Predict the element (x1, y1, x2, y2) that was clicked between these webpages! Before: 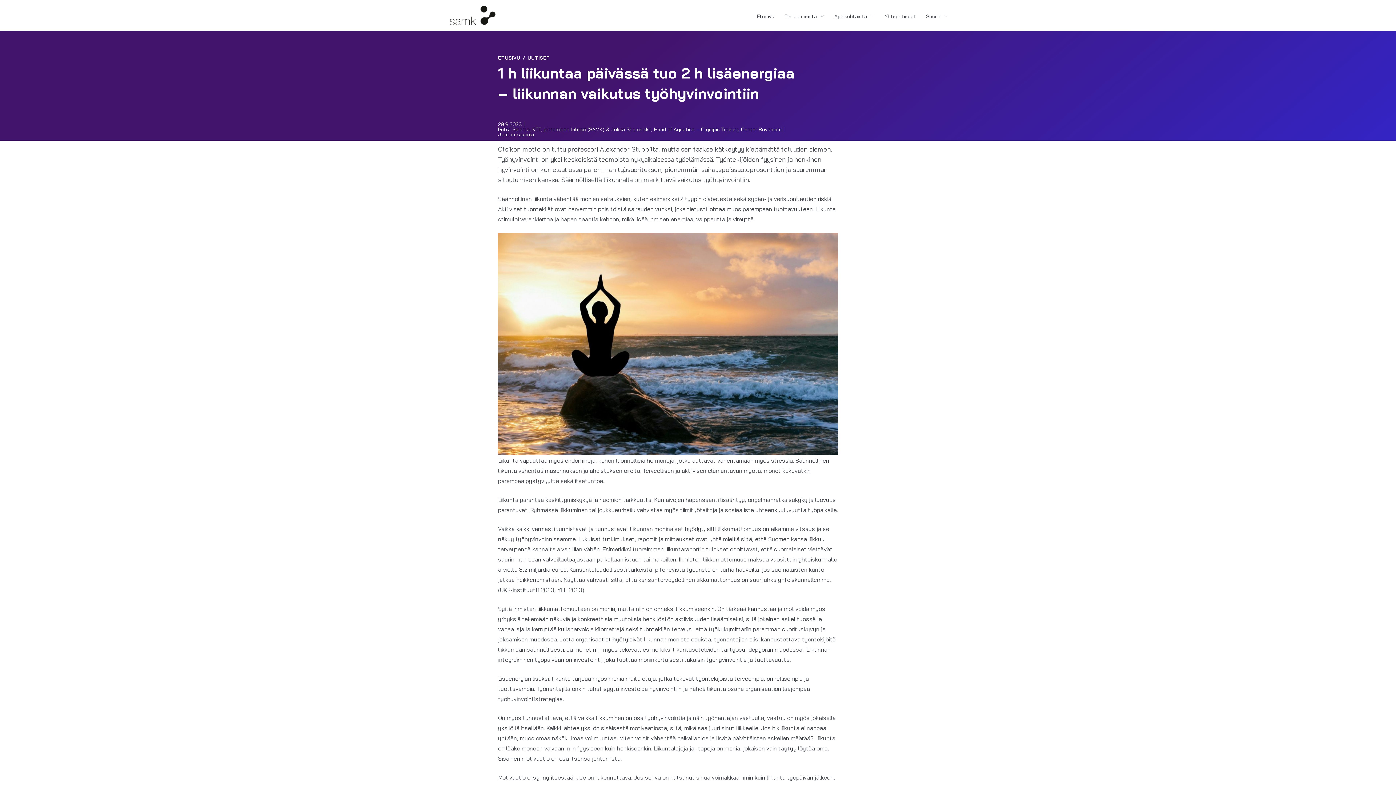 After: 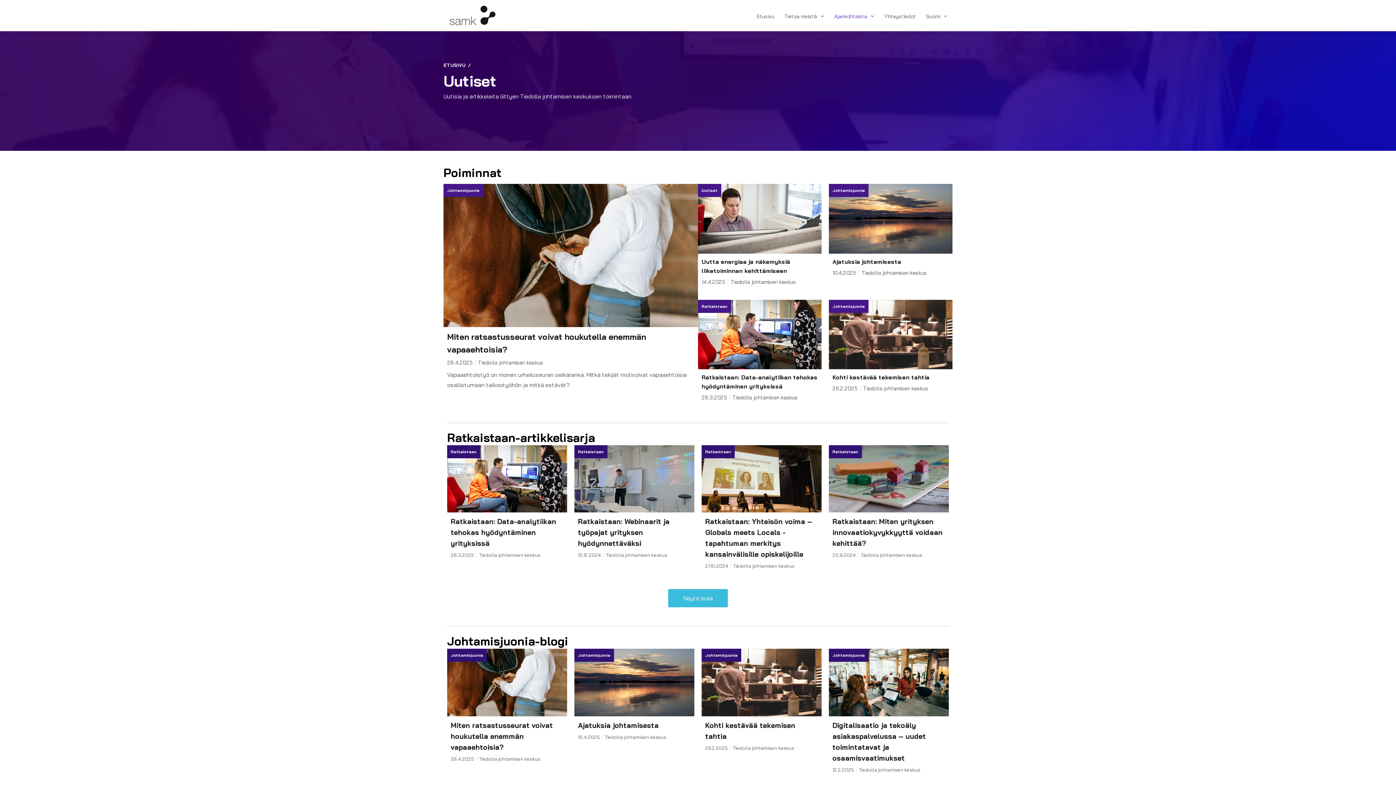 Action: bbox: (829, 6, 879, 26) label: Ajankohtaista